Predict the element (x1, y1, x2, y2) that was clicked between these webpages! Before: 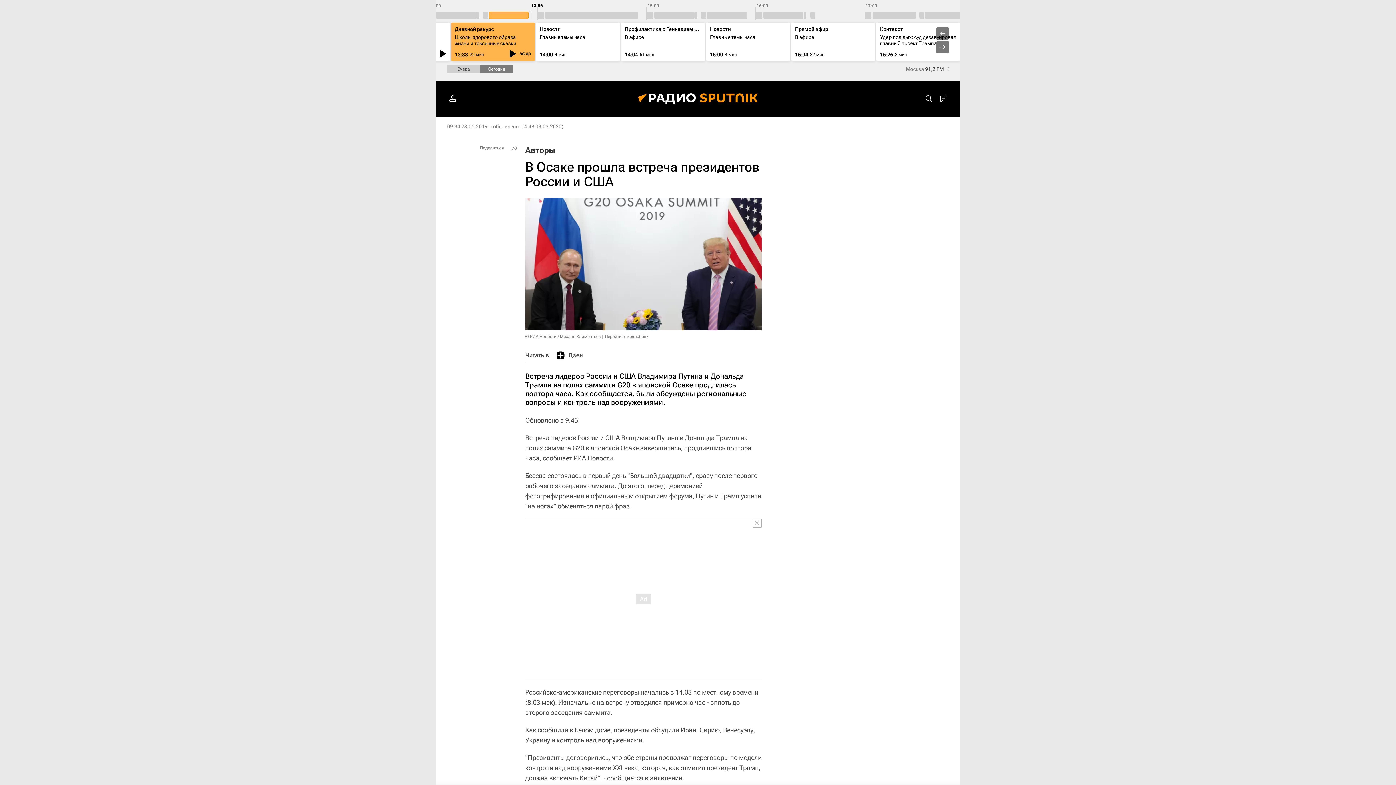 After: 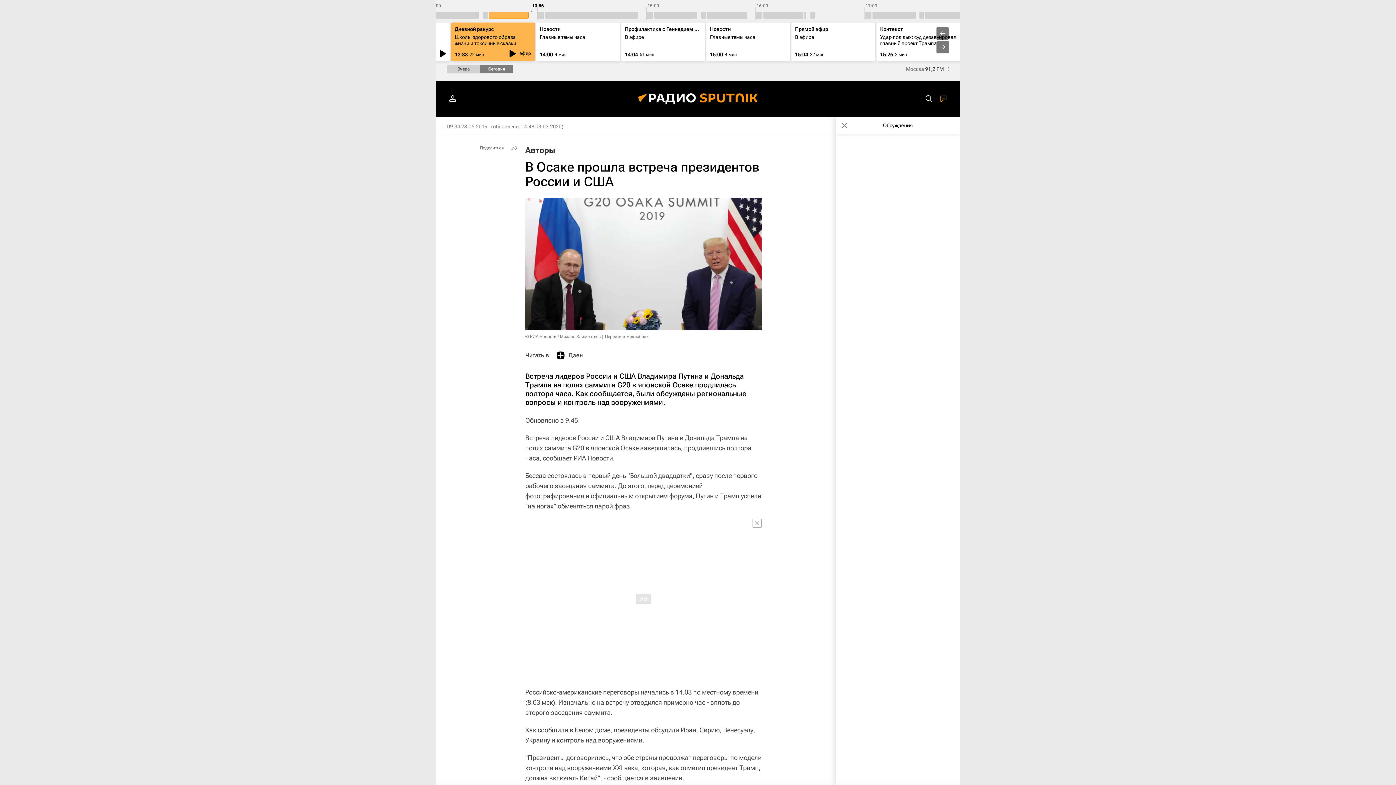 Action: bbox: (936, 91, 950, 106)